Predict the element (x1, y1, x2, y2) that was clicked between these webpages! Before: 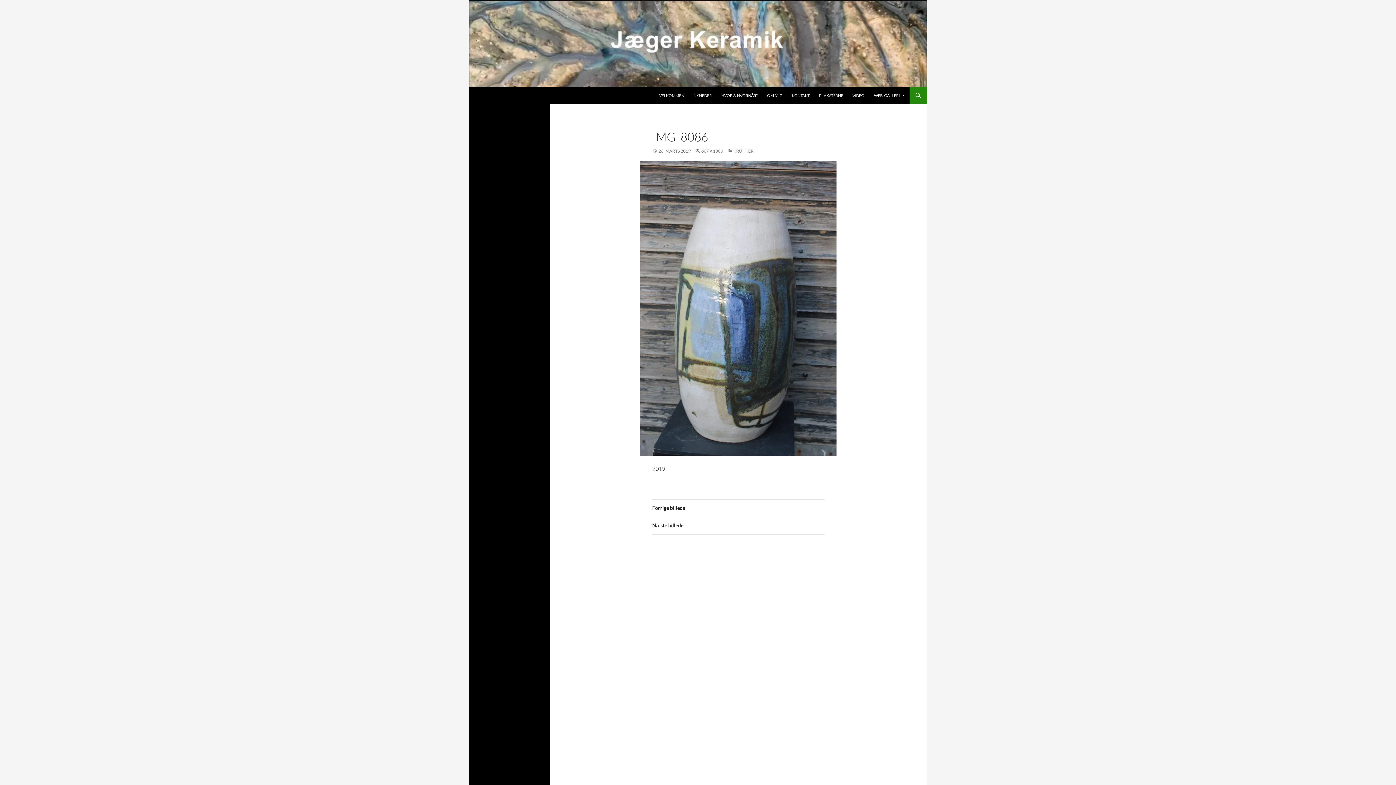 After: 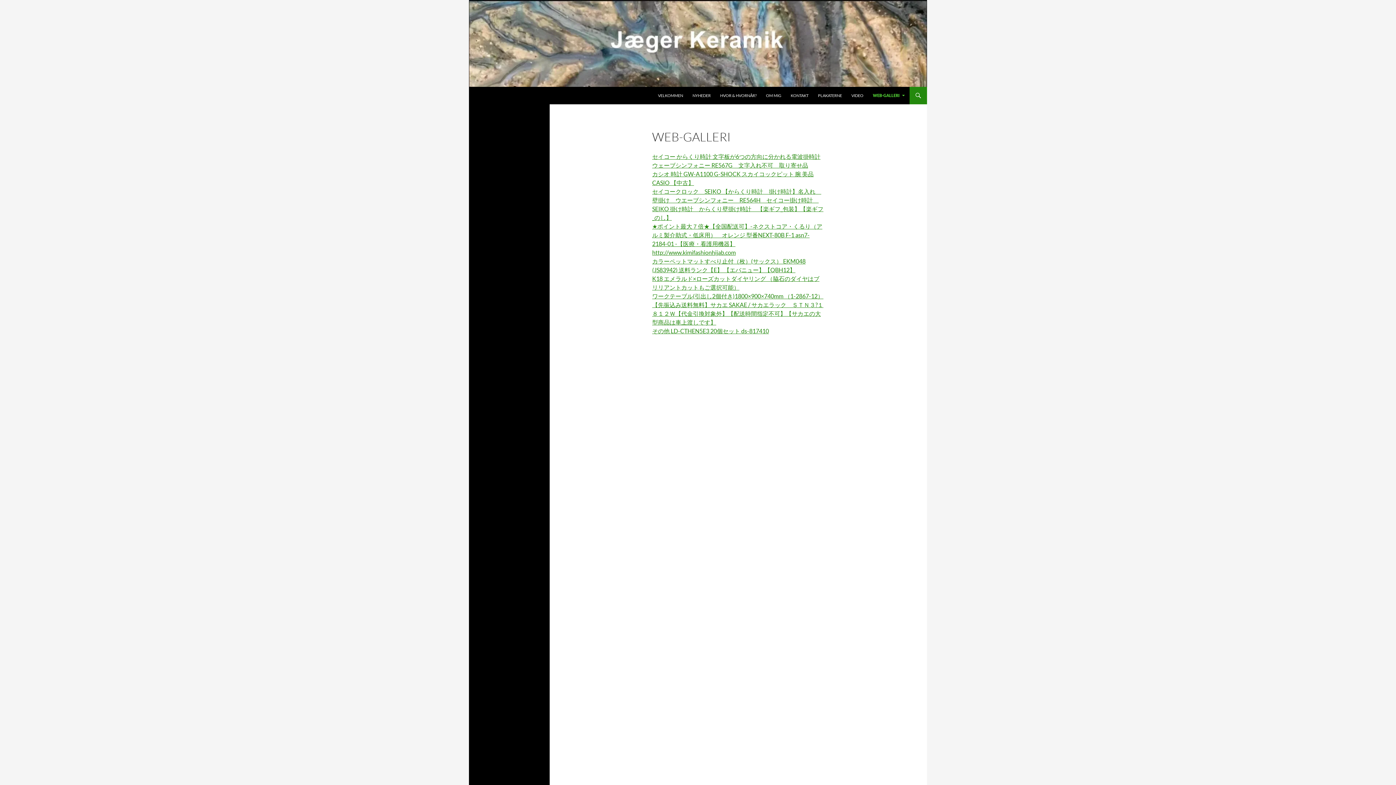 Action: label: WEB-GALLERI bbox: (869, 86, 909, 104)